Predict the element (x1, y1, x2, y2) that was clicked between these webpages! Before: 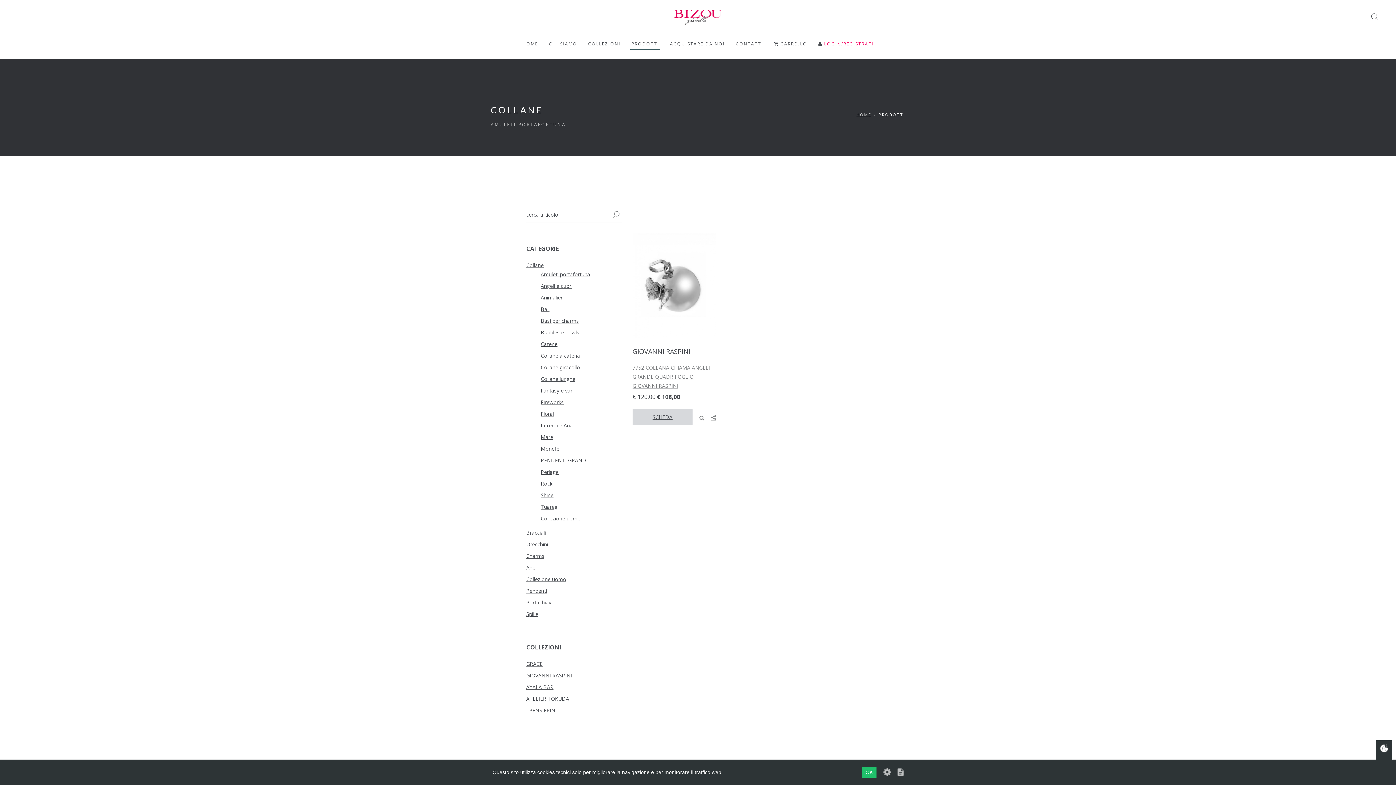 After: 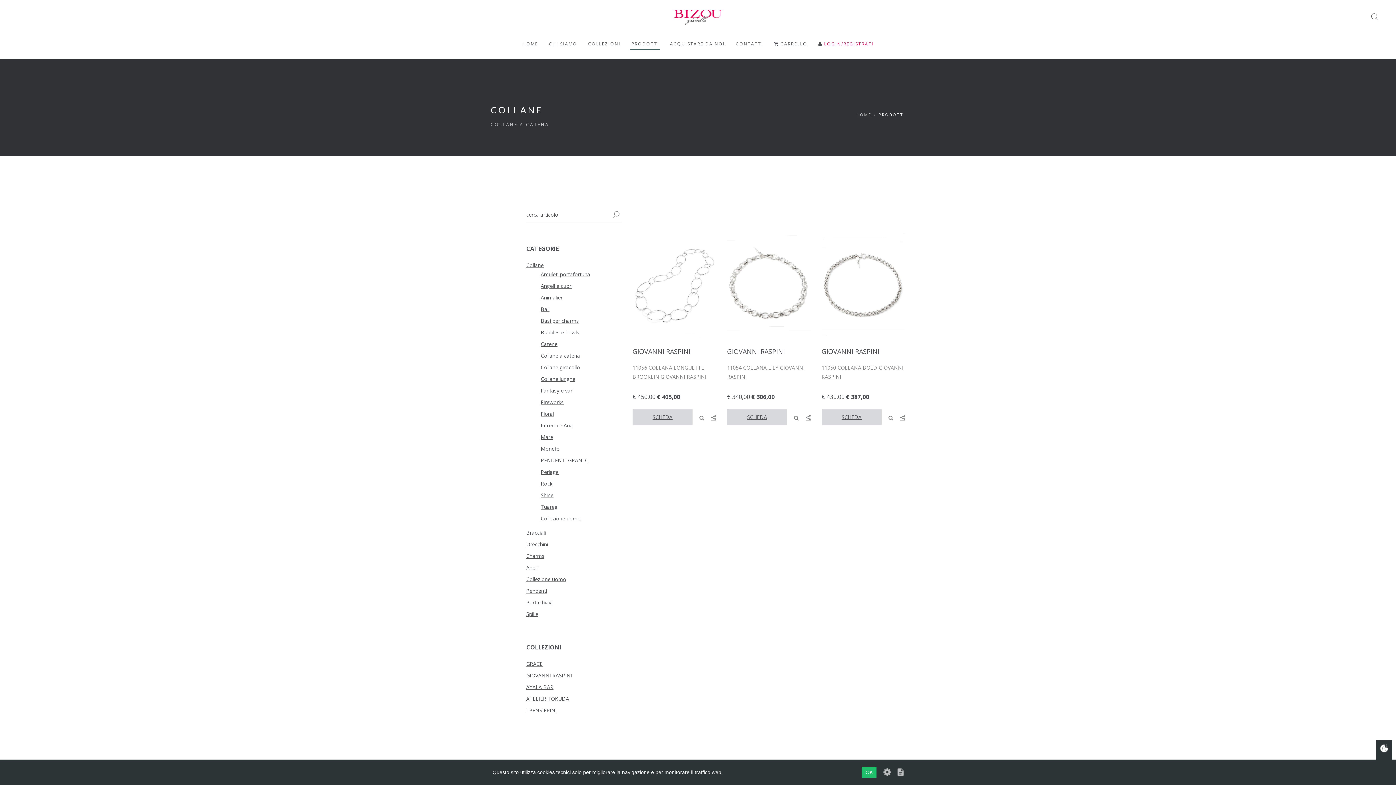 Action: bbox: (540, 352, 580, 359) label: Collane a catena